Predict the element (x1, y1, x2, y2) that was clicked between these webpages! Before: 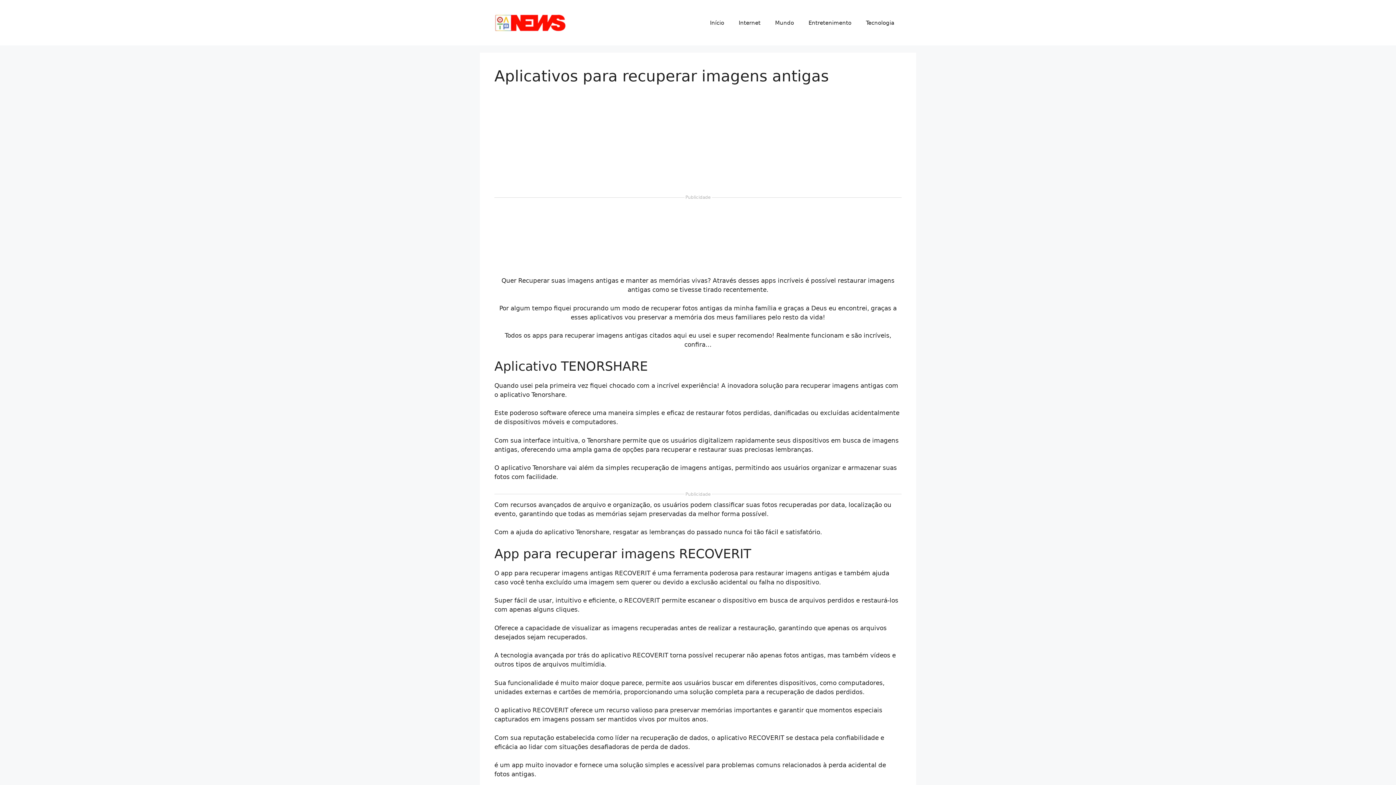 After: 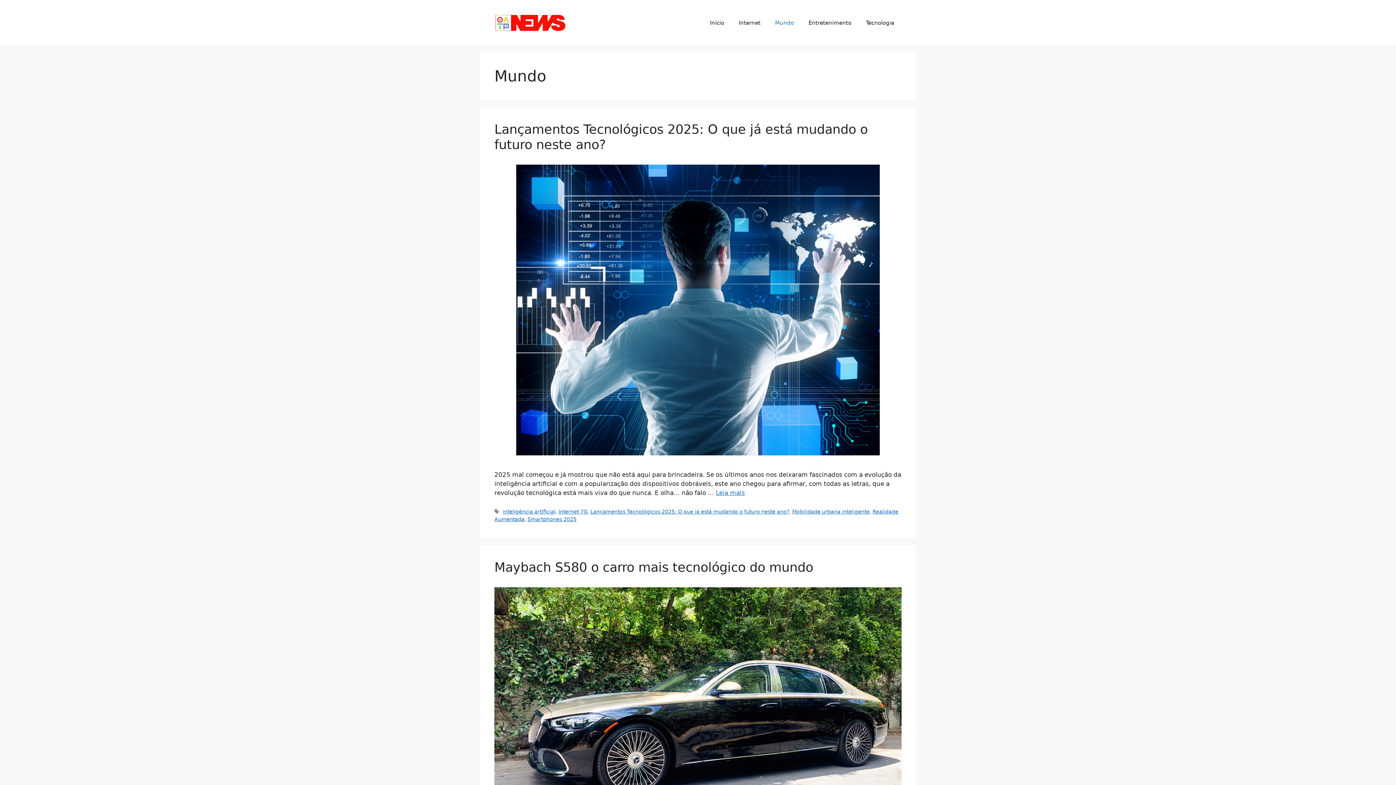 Action: label: Mundo bbox: (768, 11, 801, 33)